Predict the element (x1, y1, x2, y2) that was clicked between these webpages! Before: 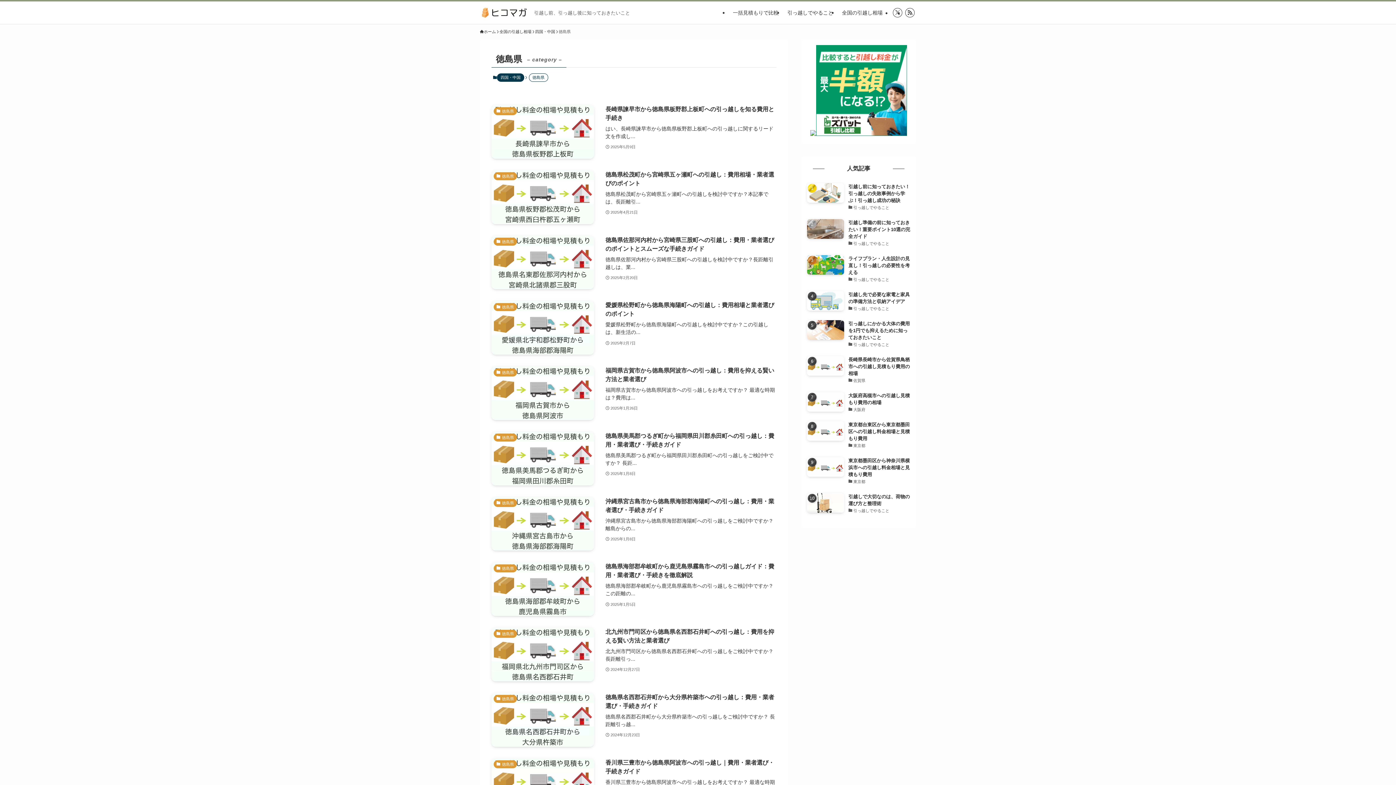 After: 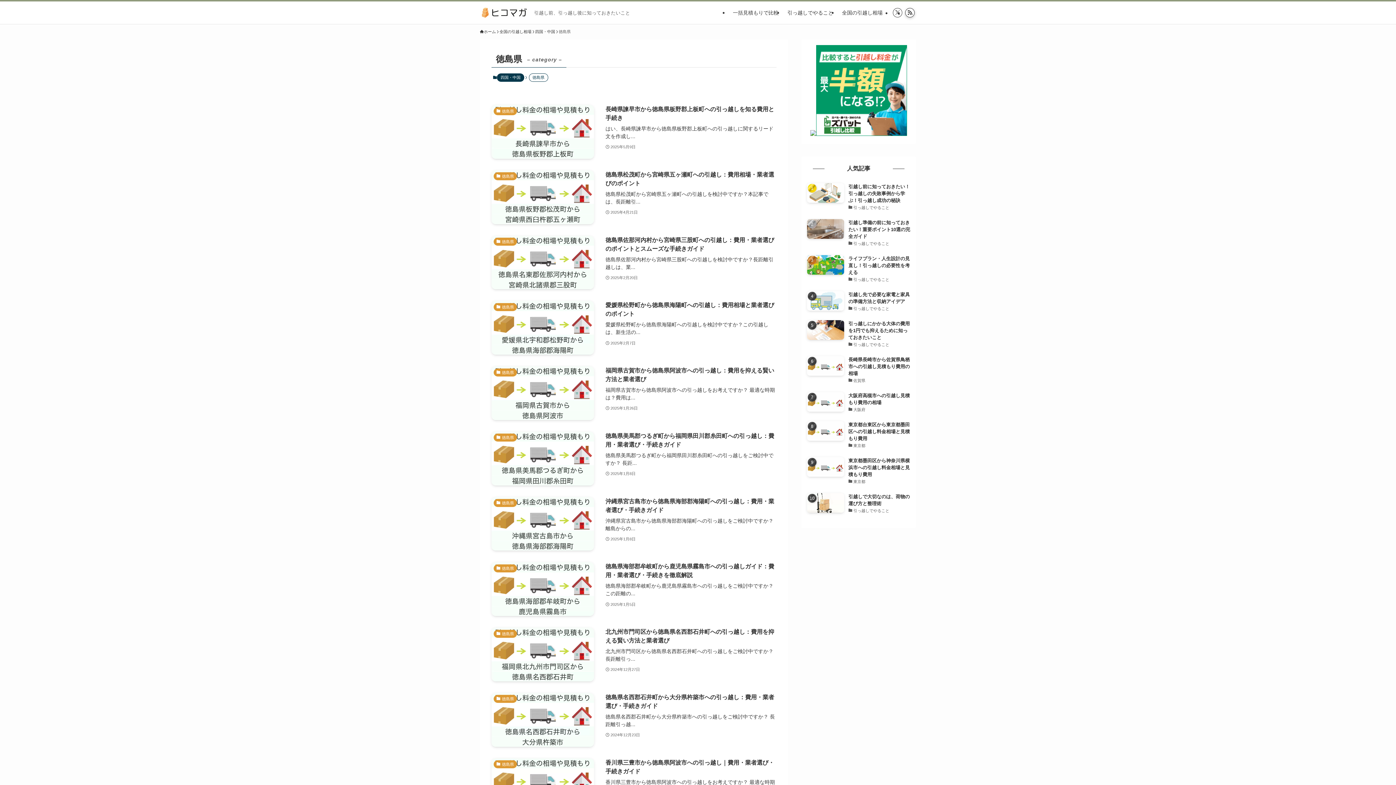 Action: bbox: (905, 8, 914, 17) label: rss